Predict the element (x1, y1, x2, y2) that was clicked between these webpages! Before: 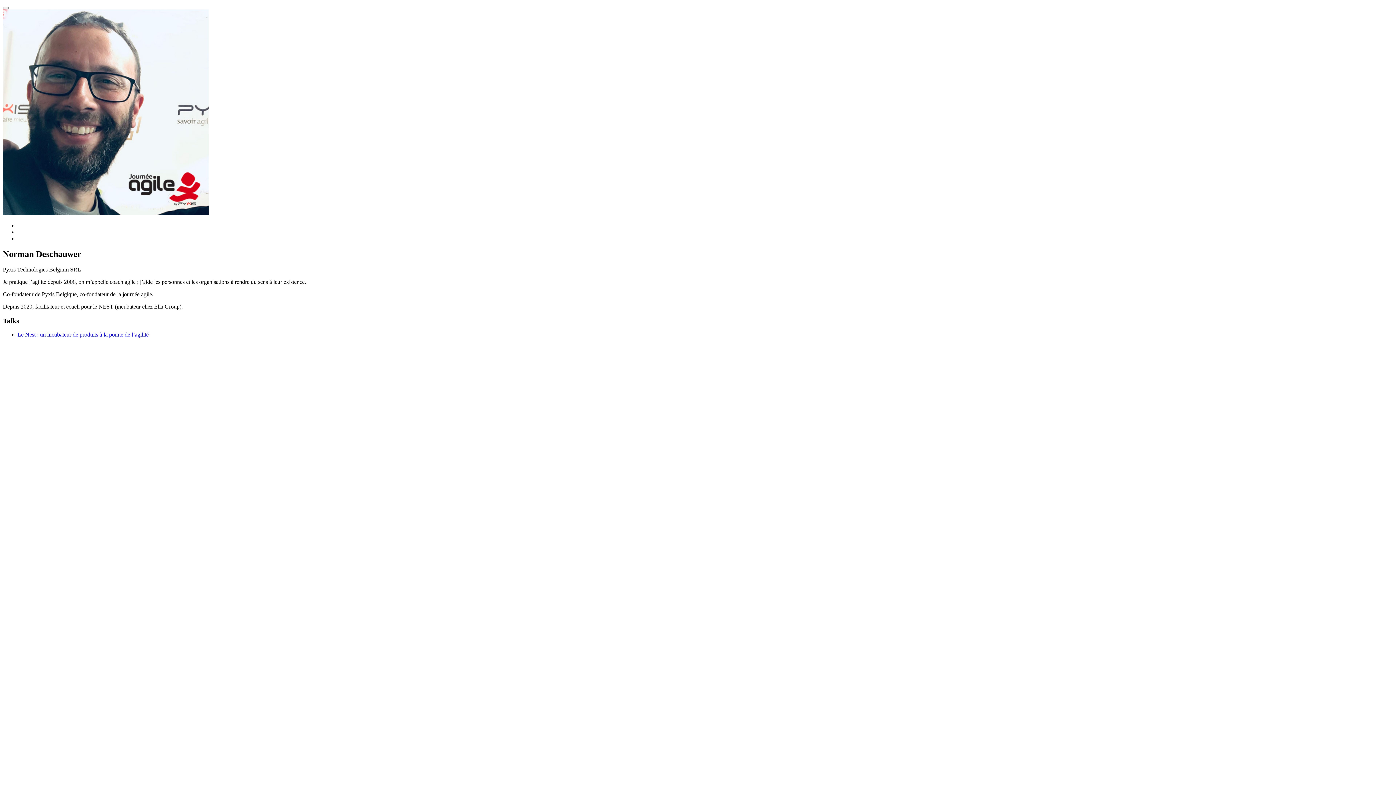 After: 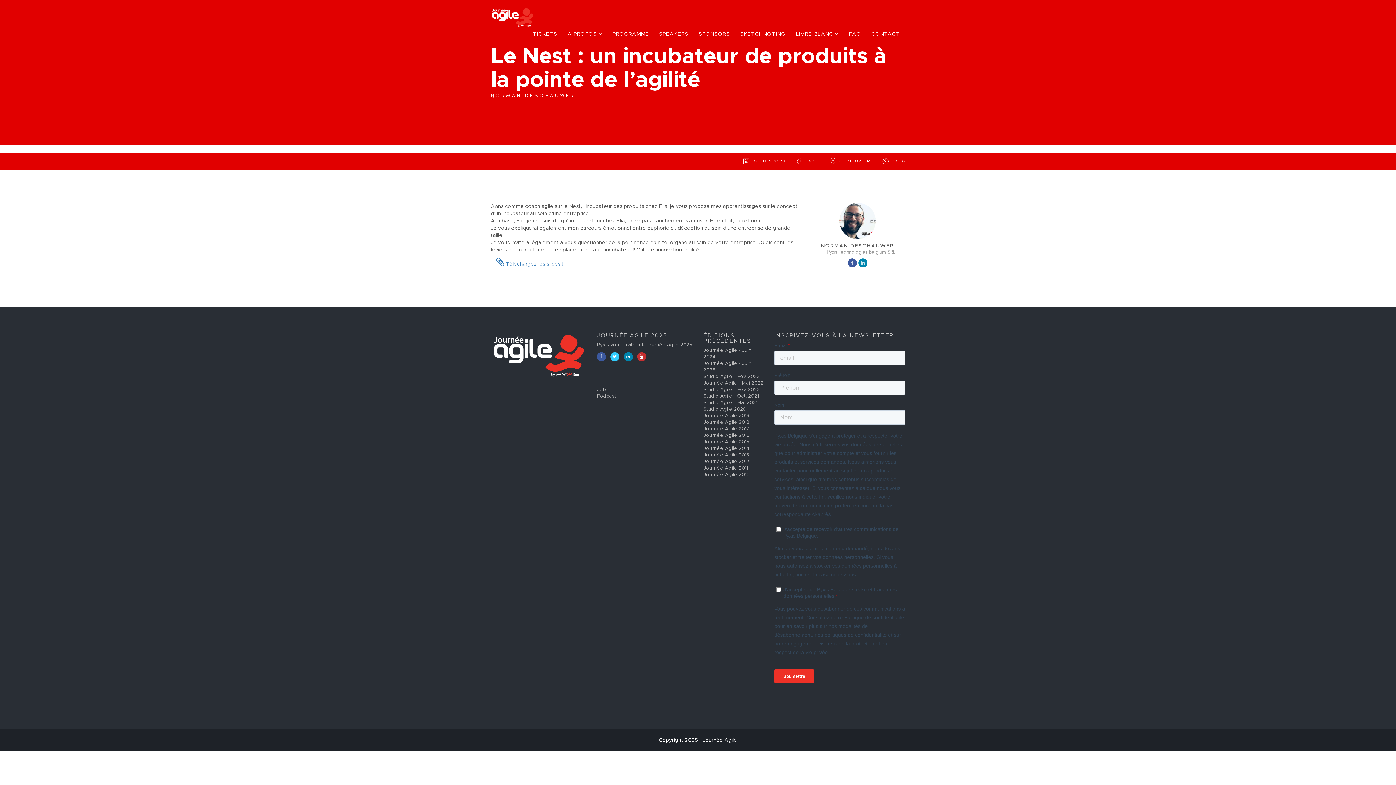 Action: label: Le Nest : un incubateur de produits à la pointe de l’agilité bbox: (17, 331, 148, 337)